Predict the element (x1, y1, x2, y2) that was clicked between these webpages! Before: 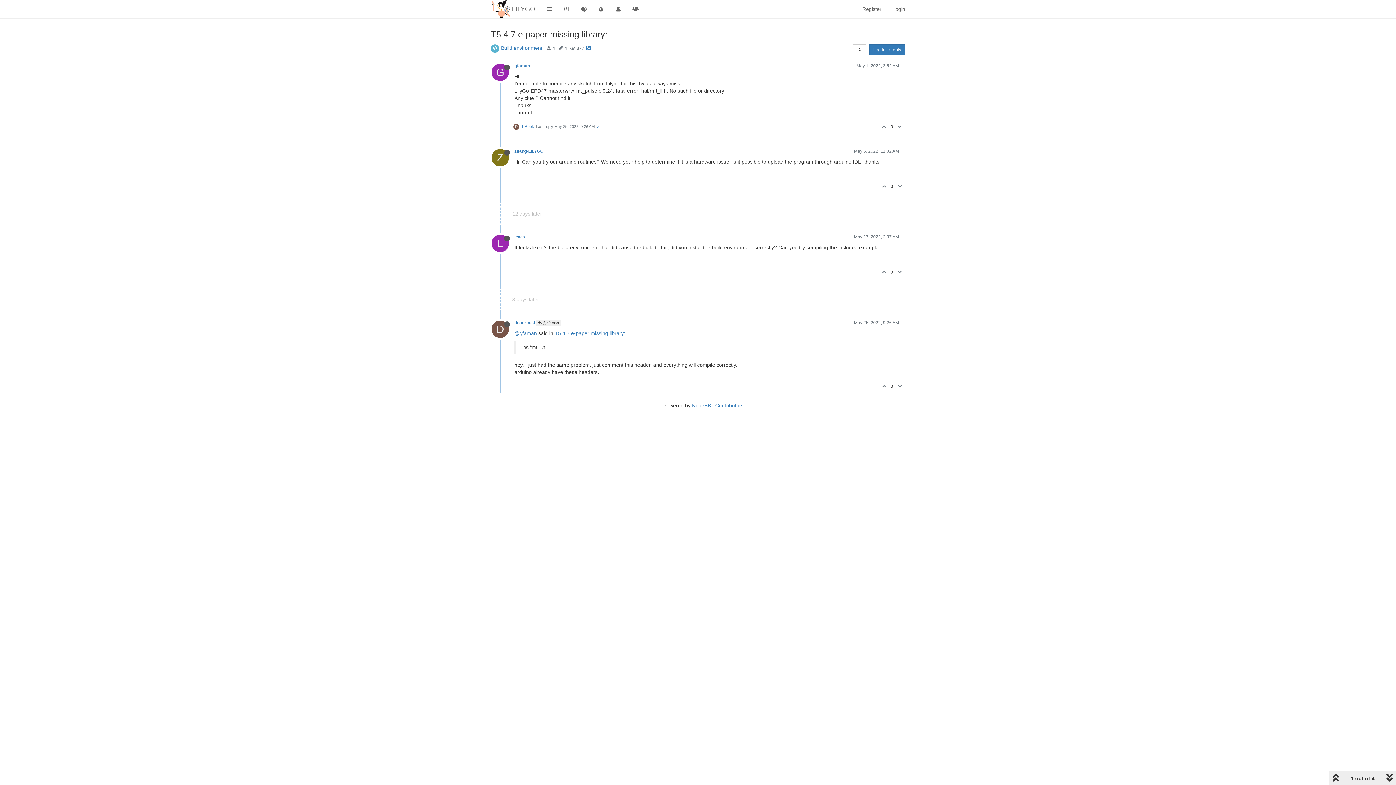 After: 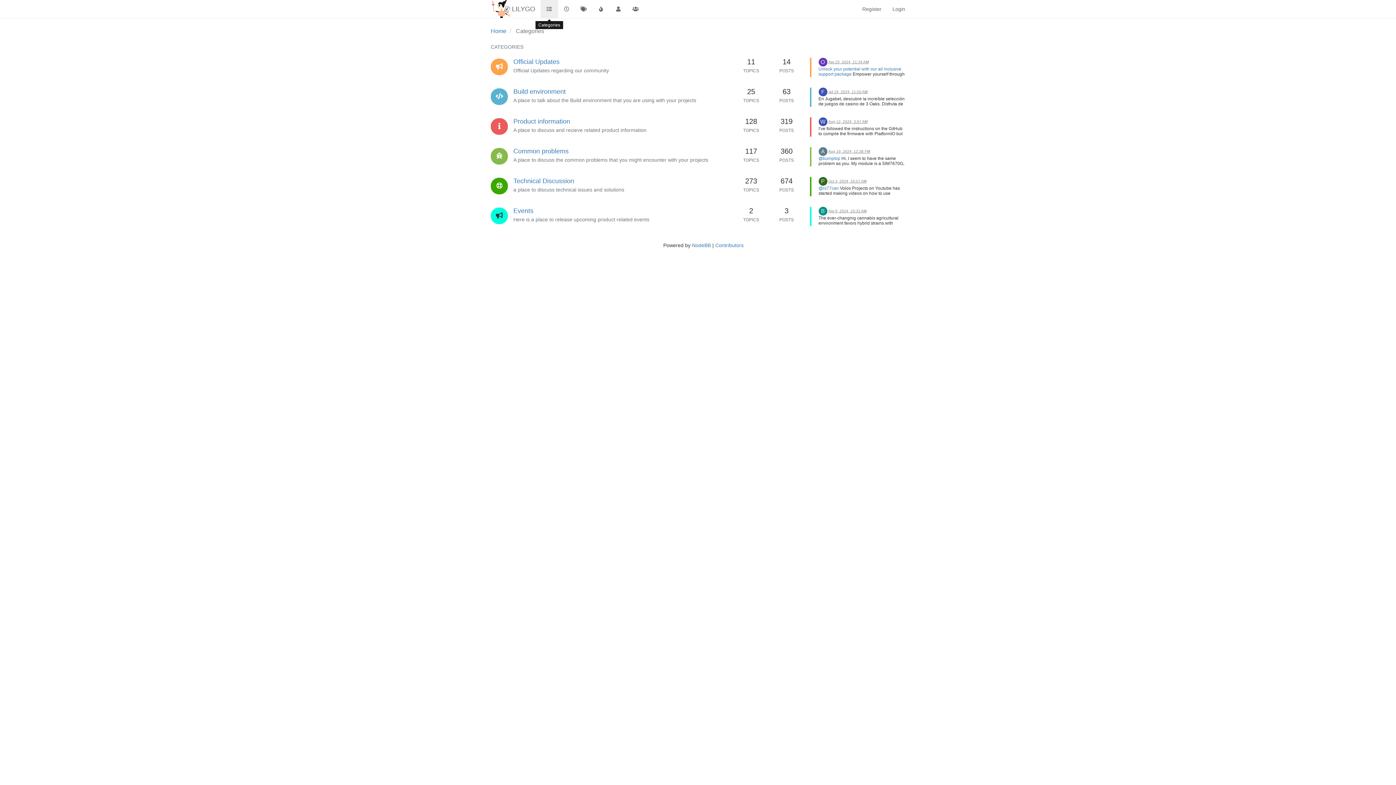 Action: bbox: (540, 0, 558, 18)